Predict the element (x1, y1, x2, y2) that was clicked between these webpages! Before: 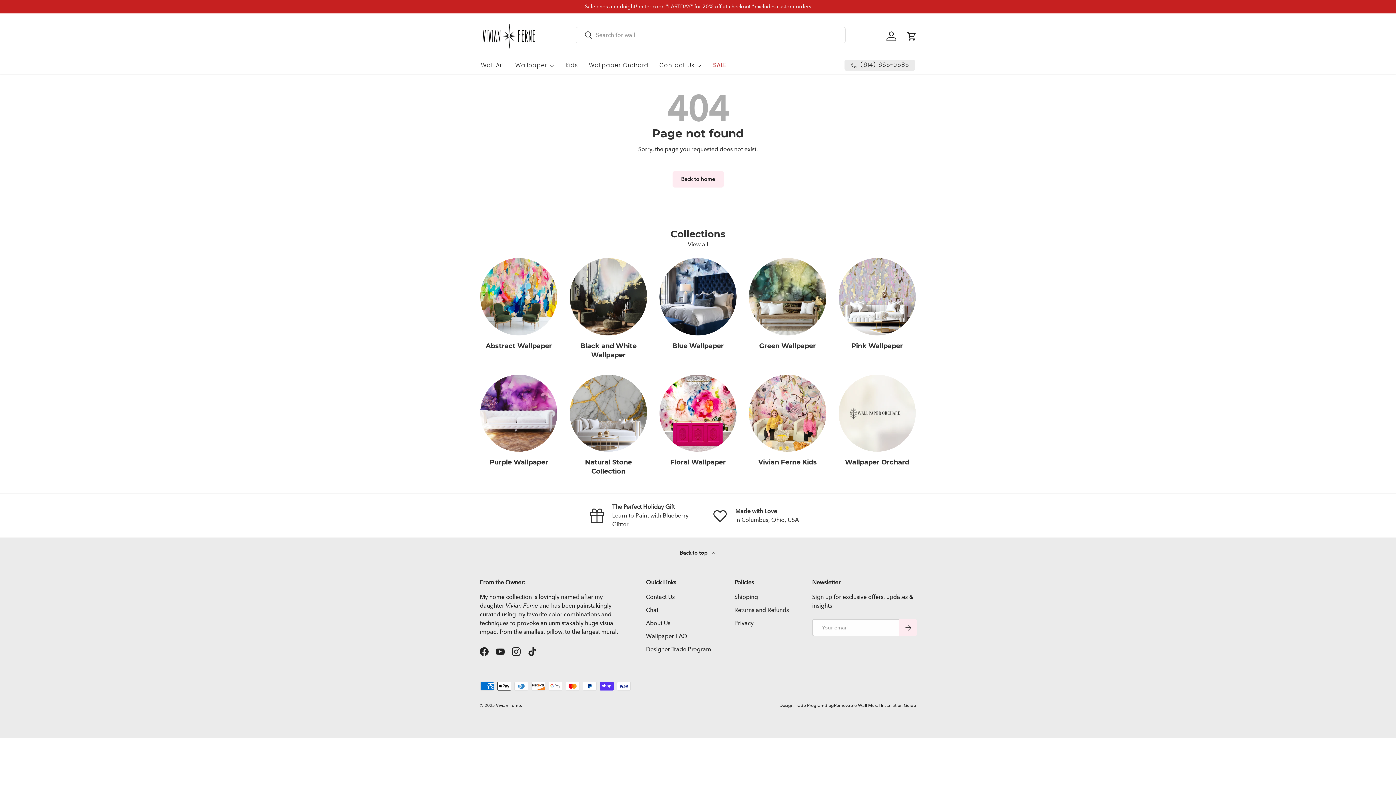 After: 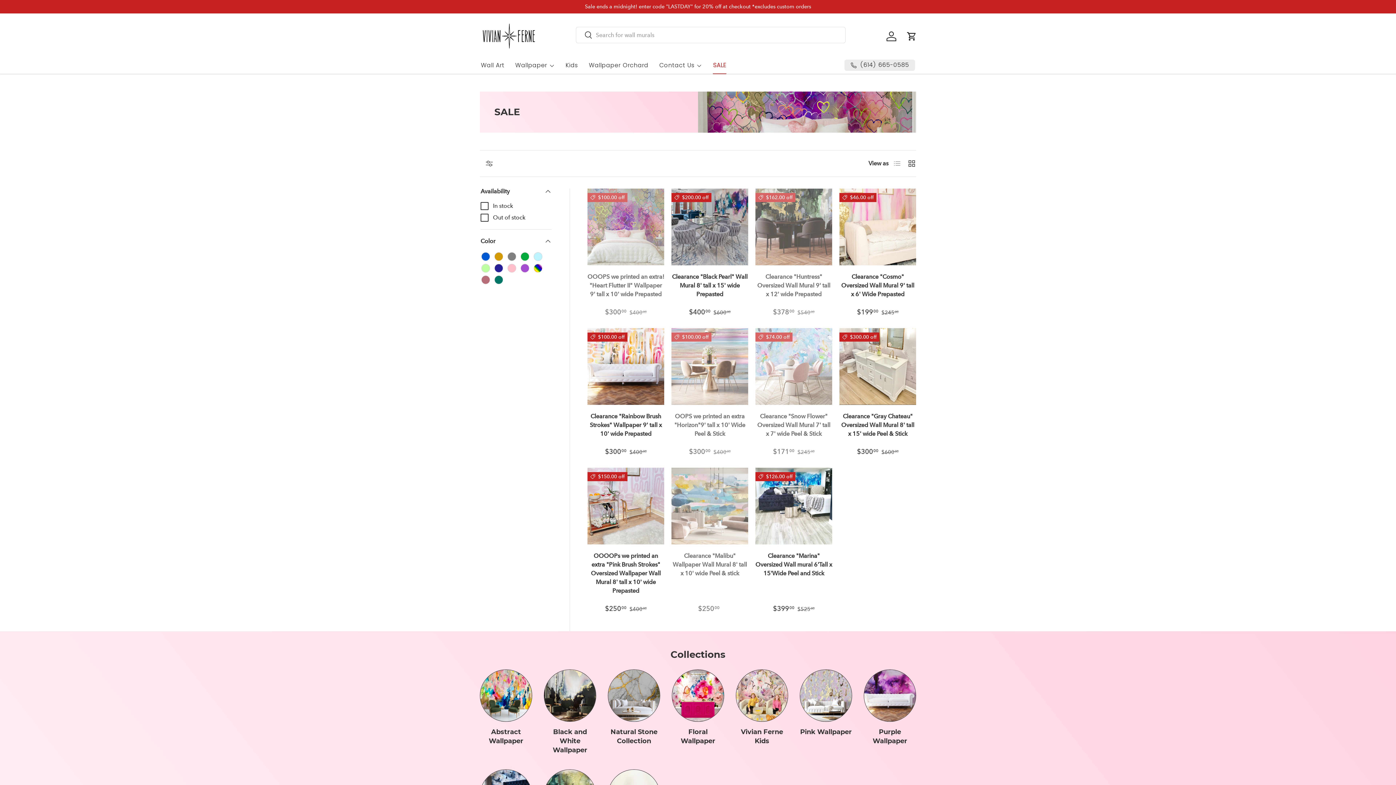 Action: bbox: (713, 56, 726, 74) label: SALE